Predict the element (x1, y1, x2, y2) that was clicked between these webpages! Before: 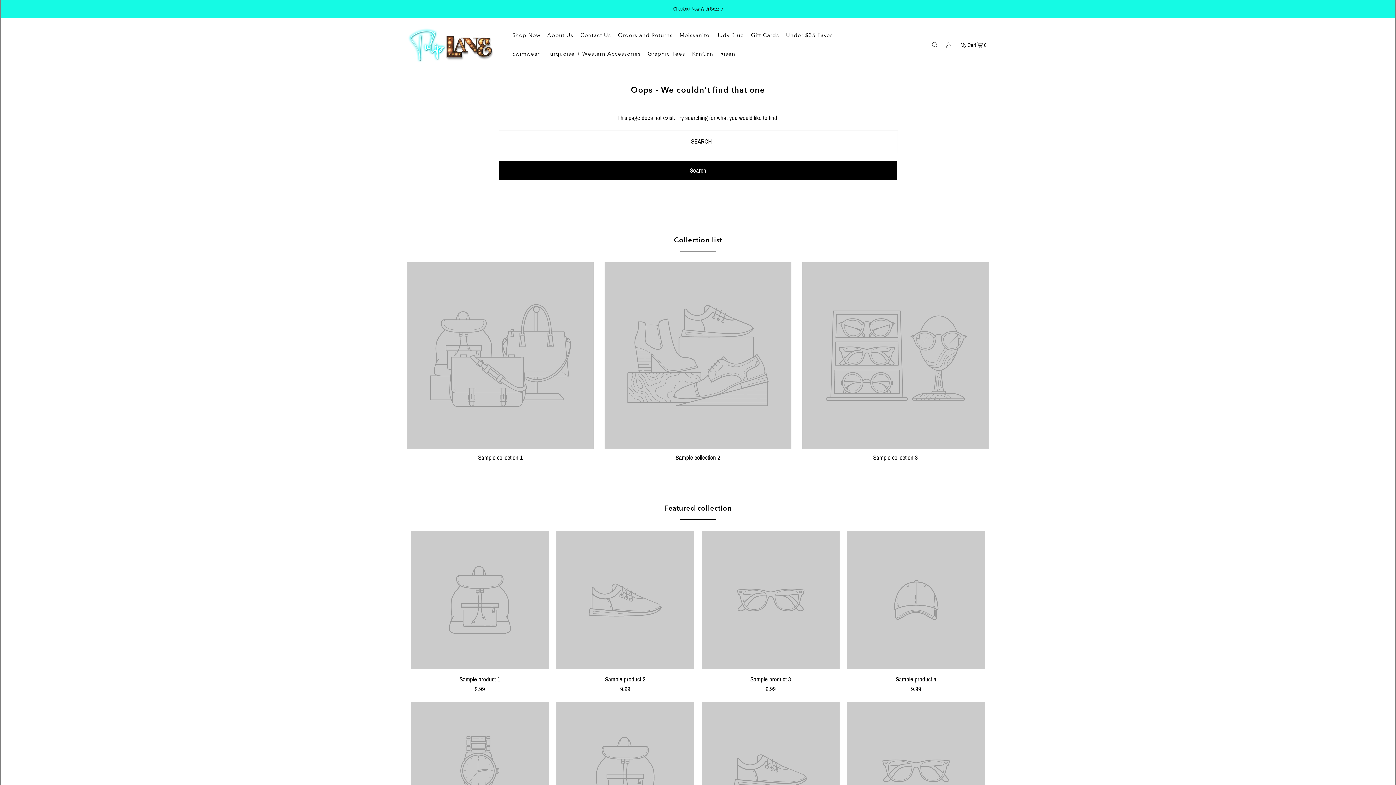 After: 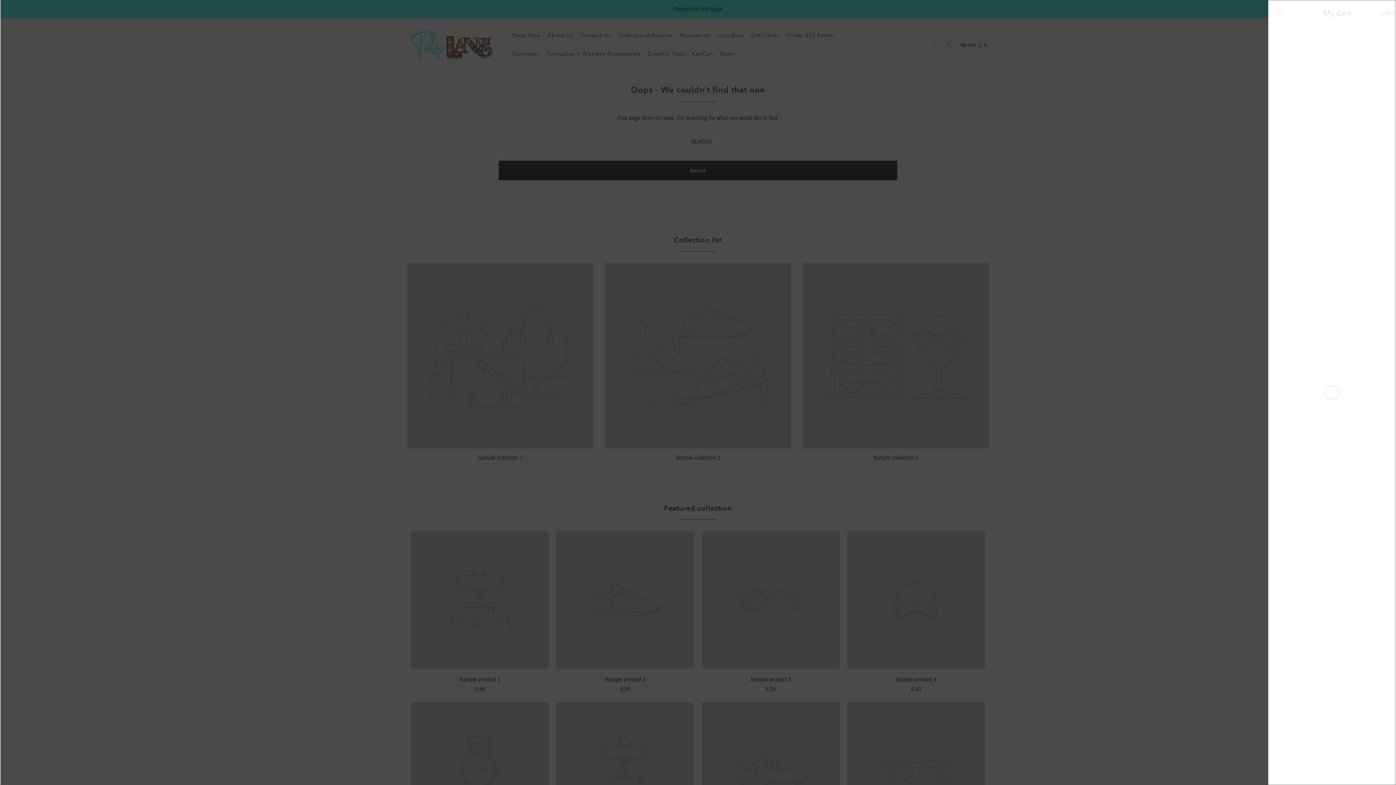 Action: label: My Cart  0 bbox: (958, 34, 989, 54)